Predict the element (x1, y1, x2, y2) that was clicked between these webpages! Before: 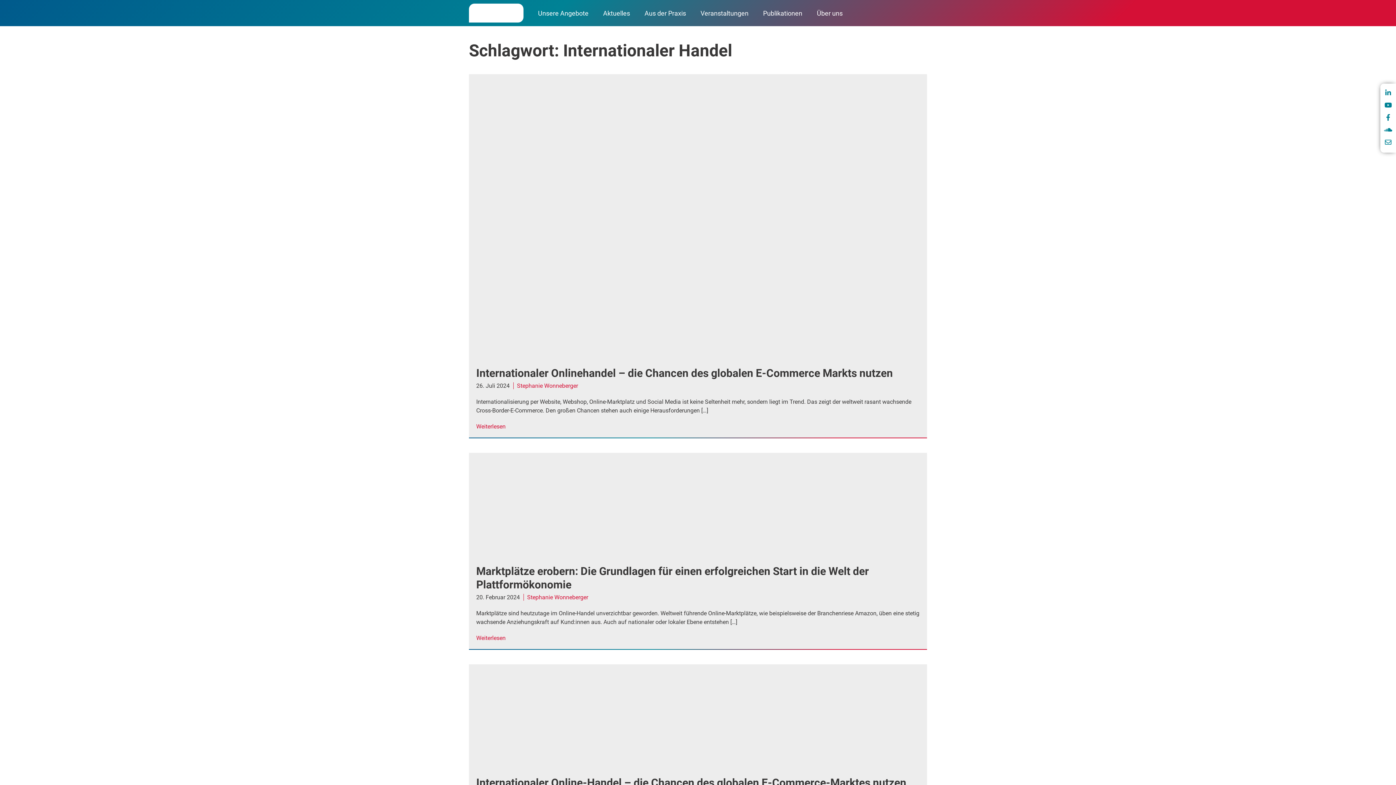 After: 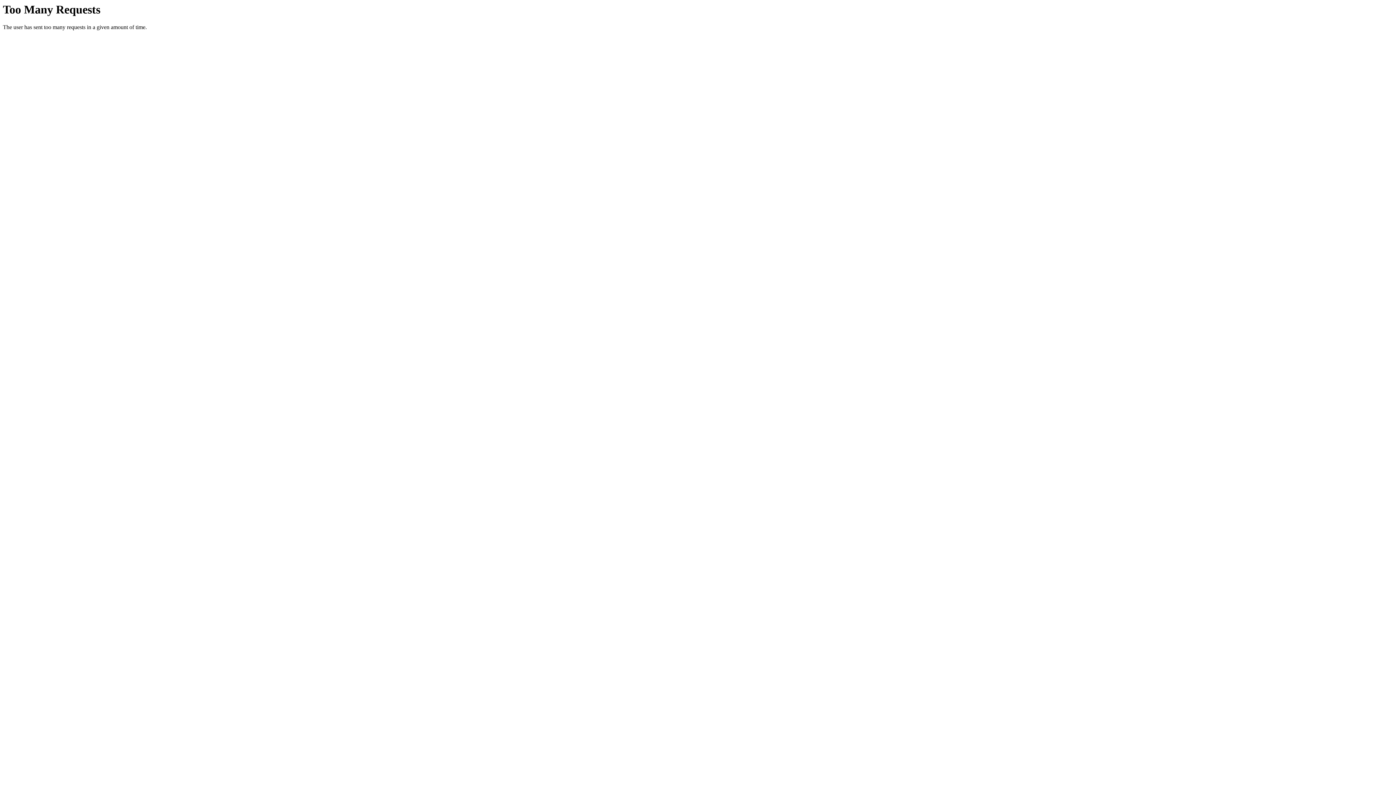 Action: bbox: (469, 761, 927, 768)